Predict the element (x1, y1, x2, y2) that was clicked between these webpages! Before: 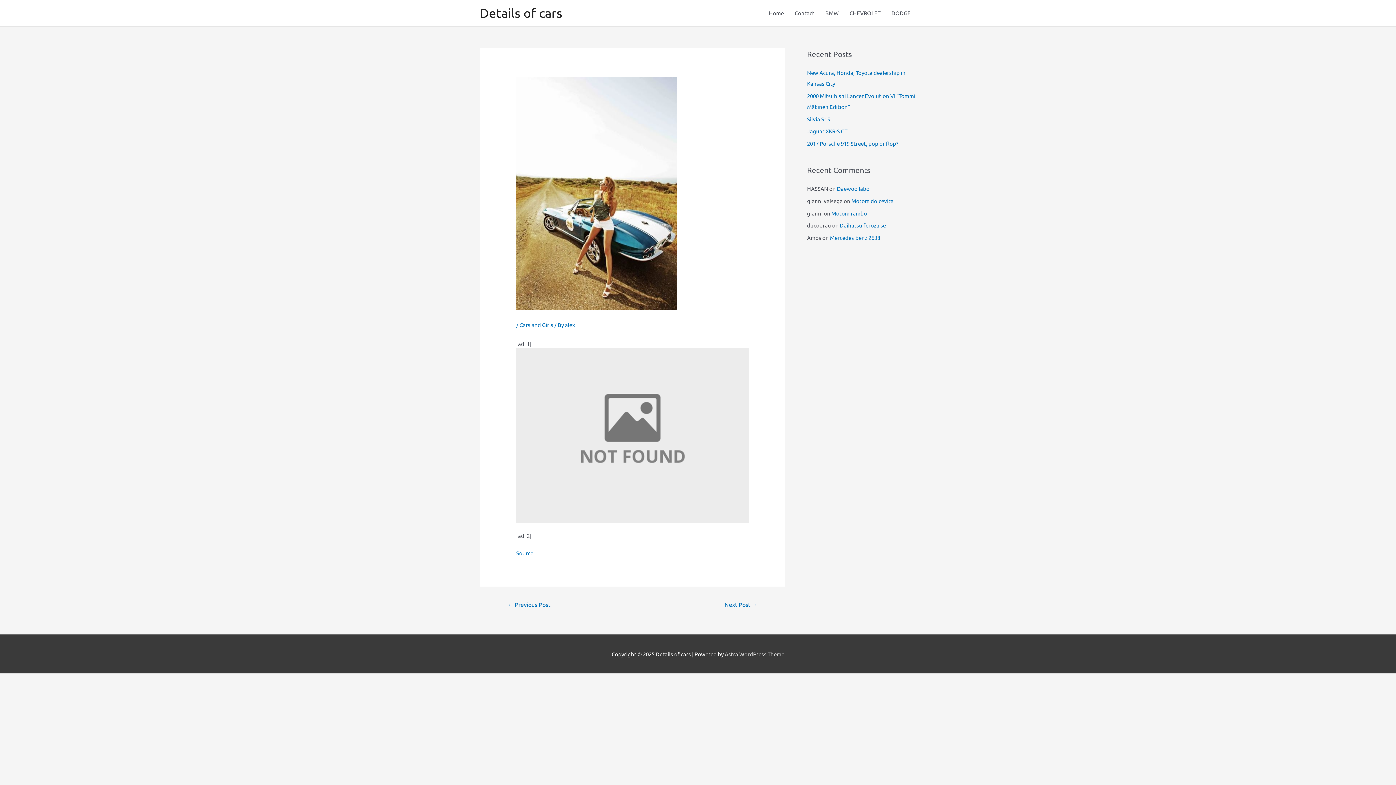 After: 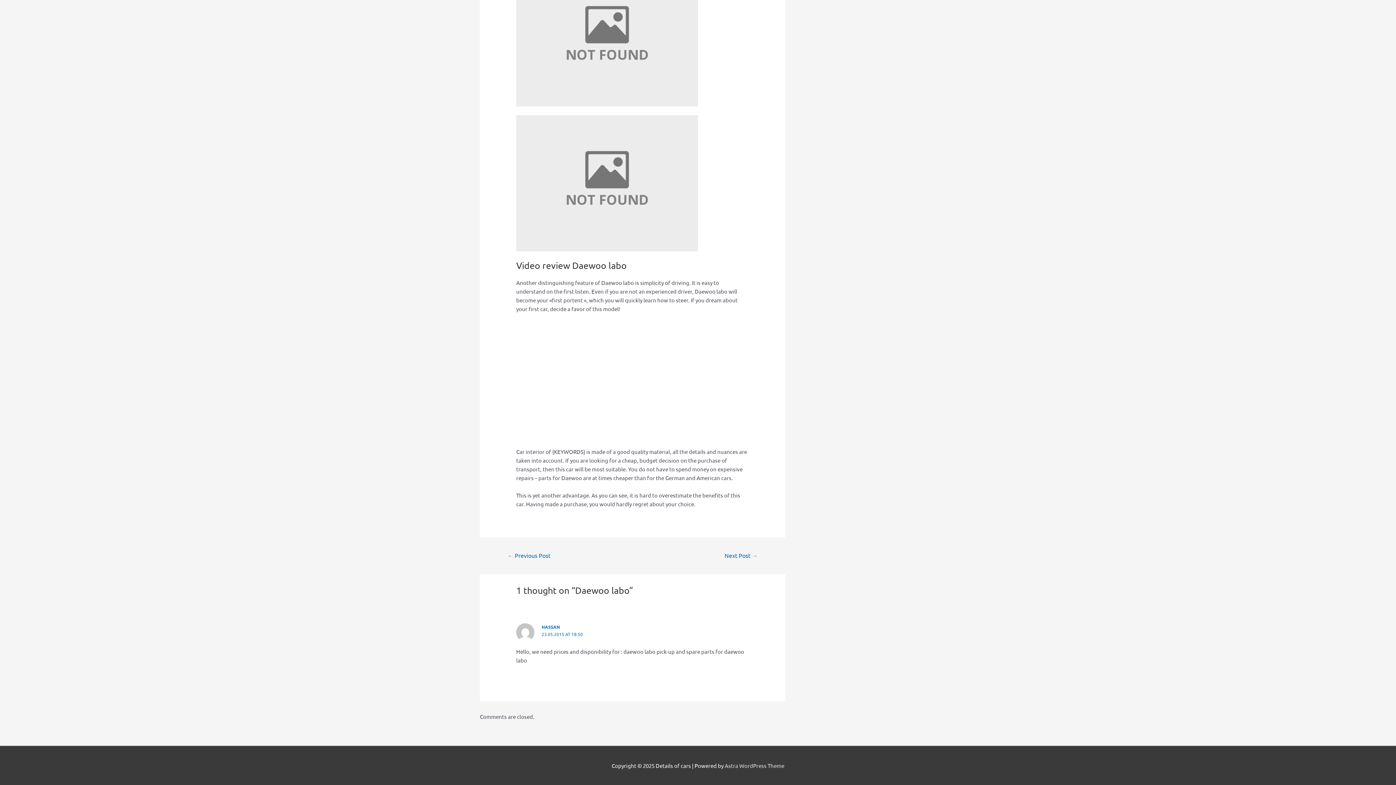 Action: label: Daewoo labo bbox: (837, 185, 869, 192)